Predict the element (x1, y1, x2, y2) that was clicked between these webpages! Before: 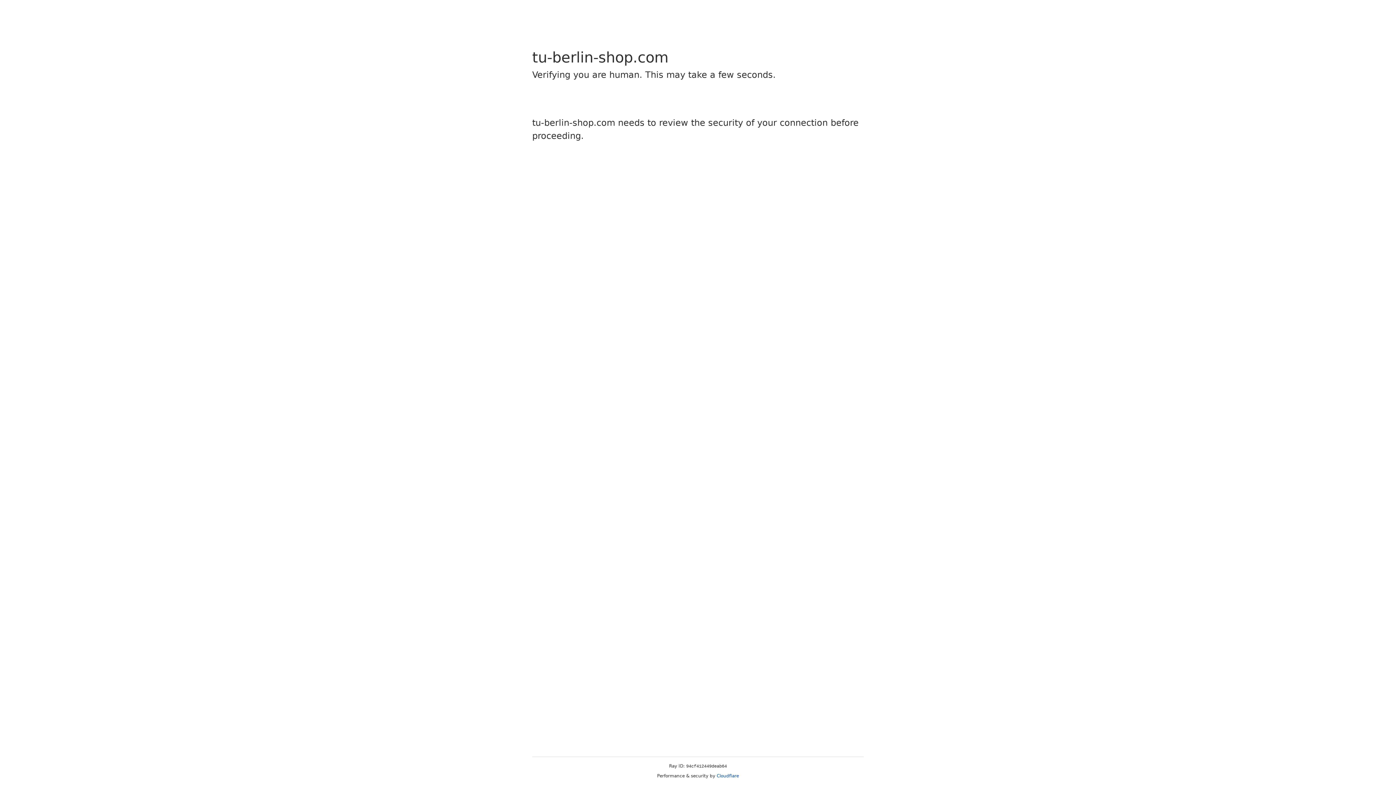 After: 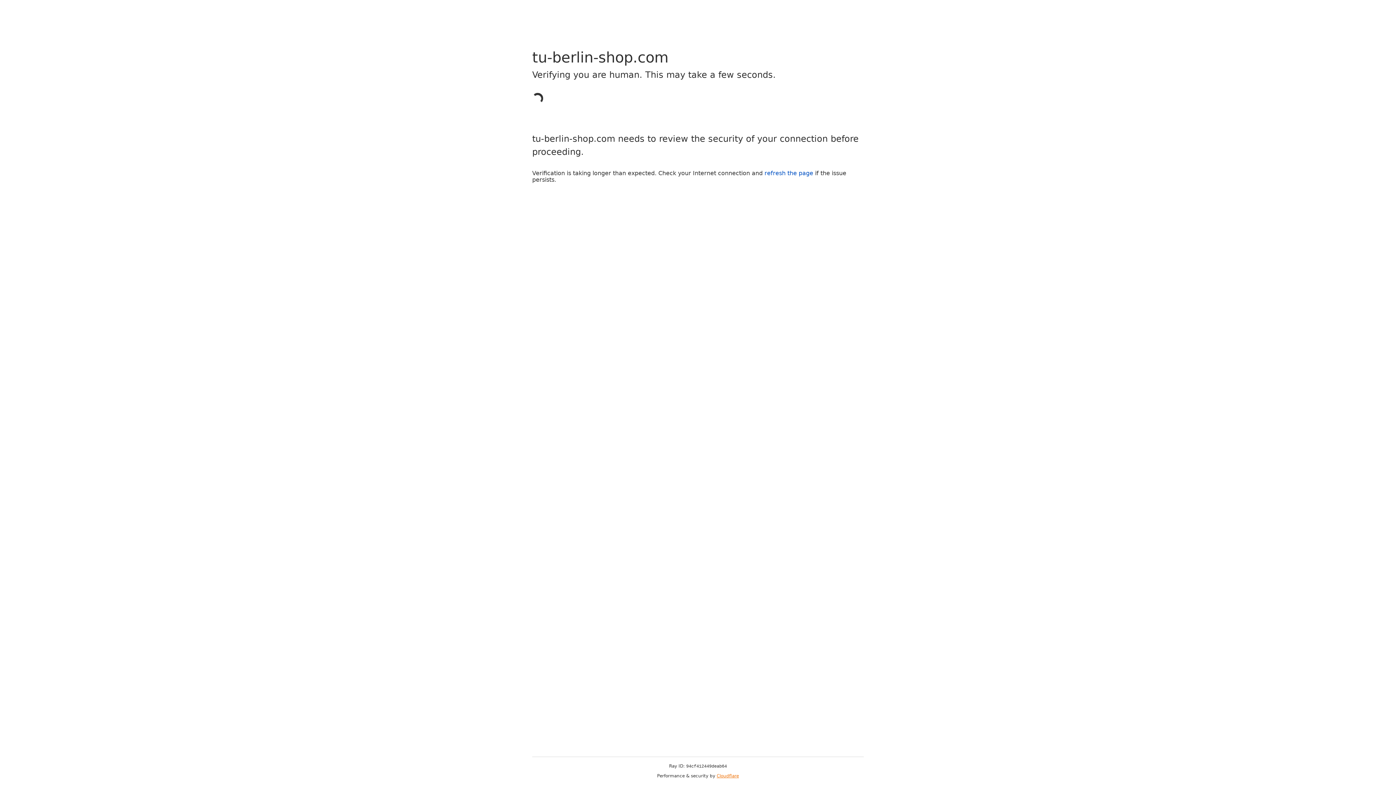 Action: bbox: (716, 773, 739, 778) label: Cloudflare